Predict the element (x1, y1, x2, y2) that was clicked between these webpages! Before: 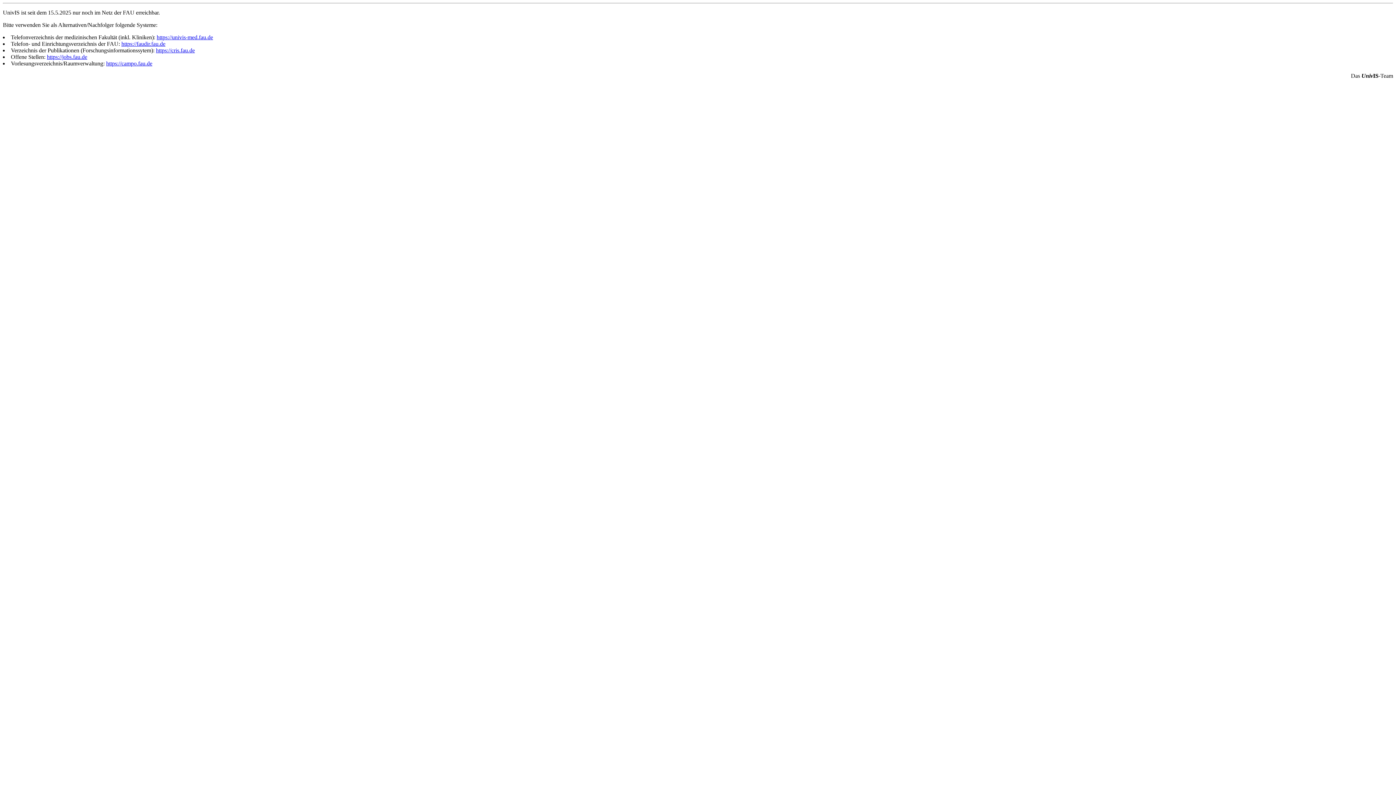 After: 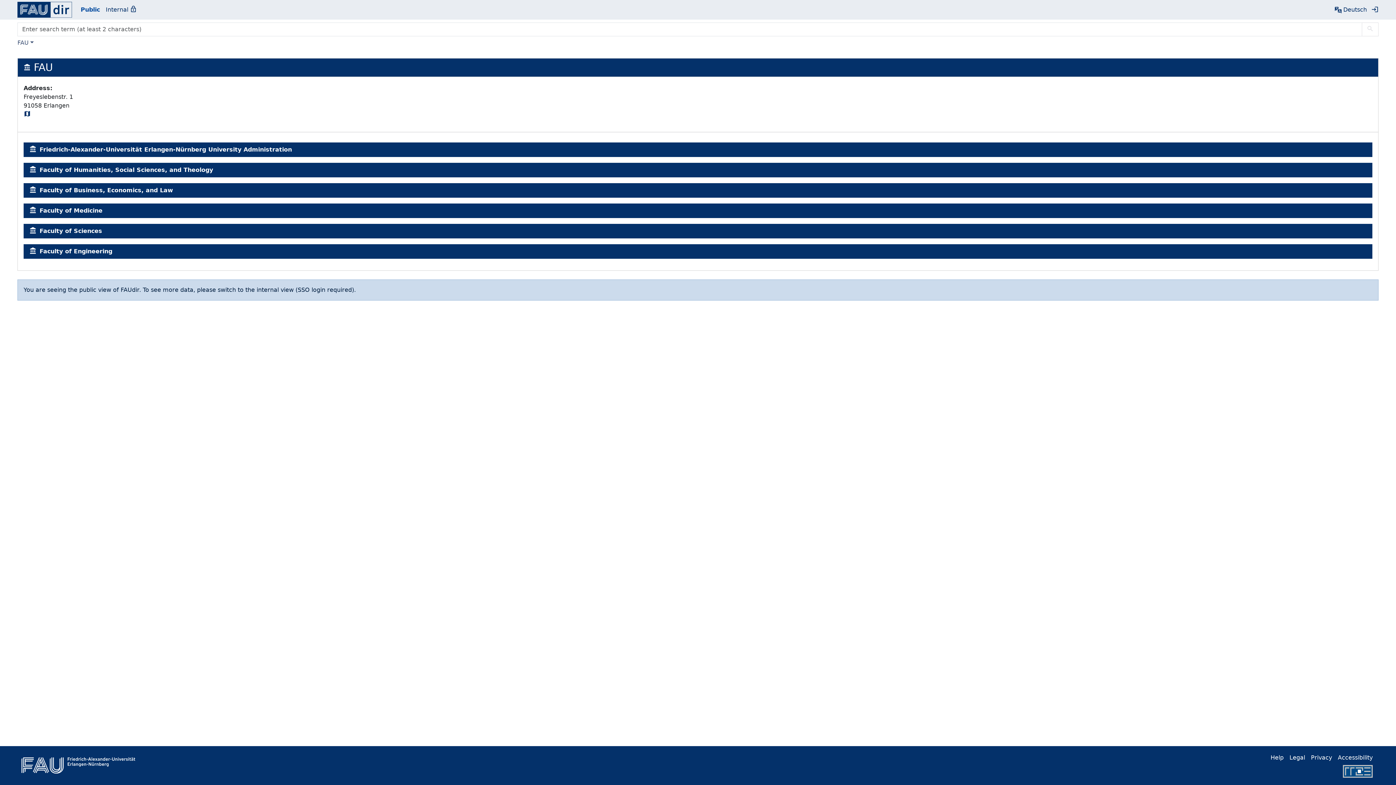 Action: label: https://faudir.fau.de bbox: (121, 40, 165, 46)